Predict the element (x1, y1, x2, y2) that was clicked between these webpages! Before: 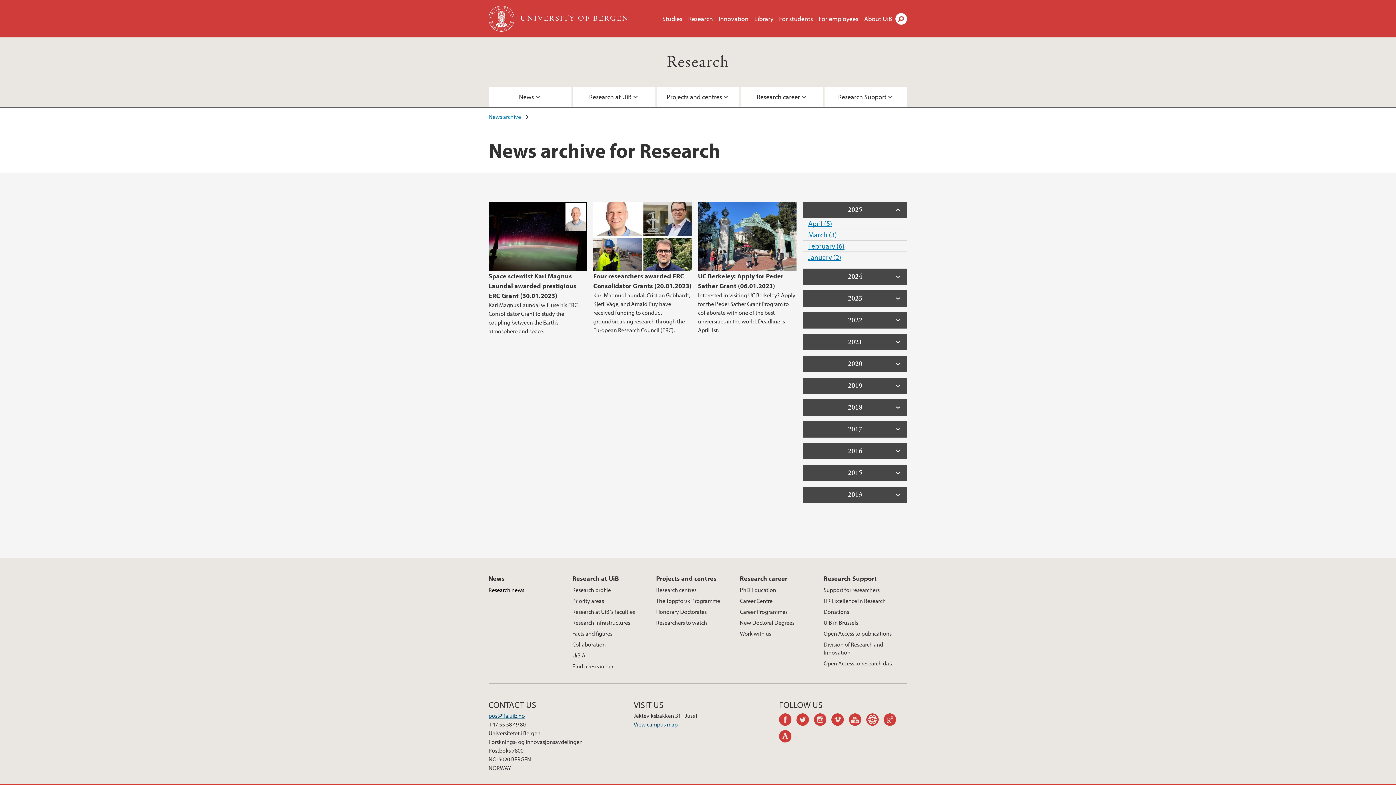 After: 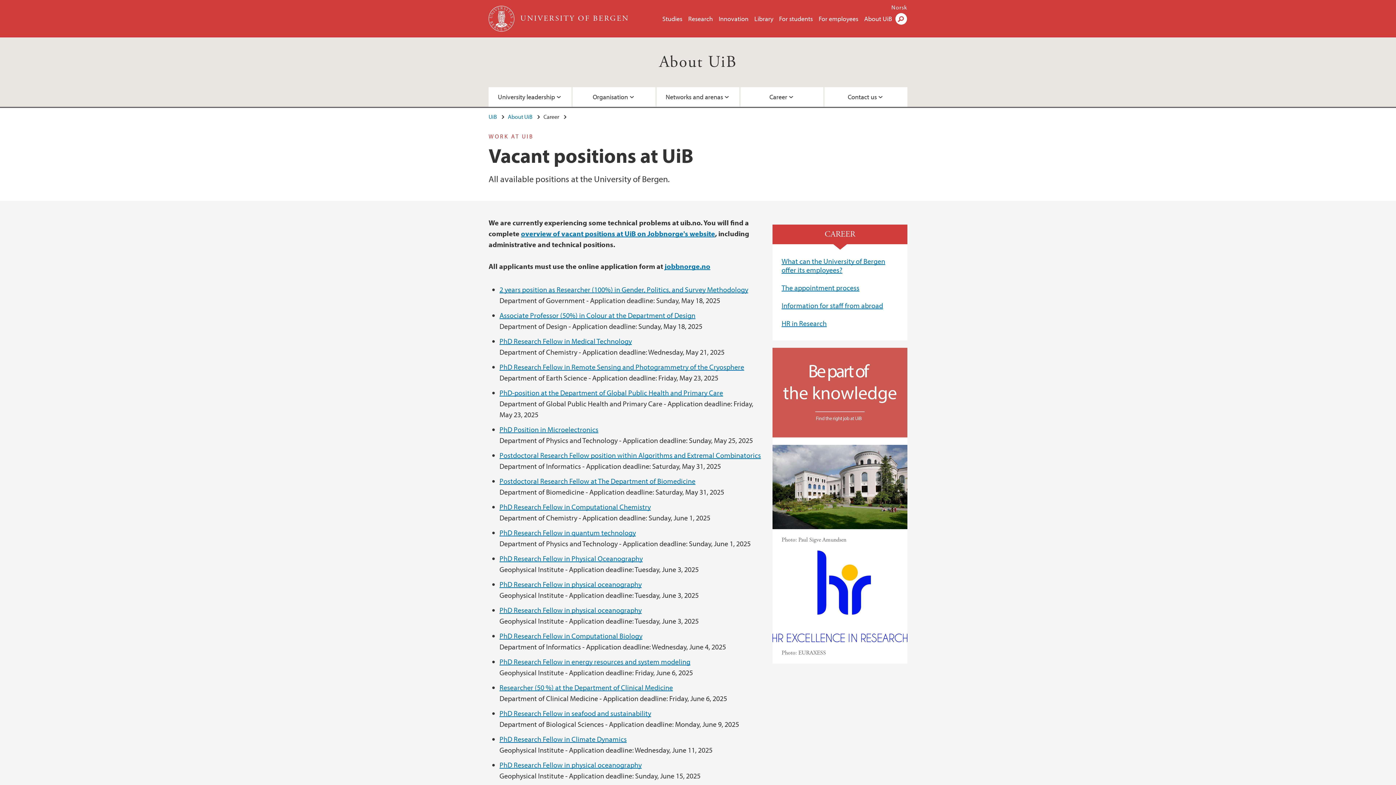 Action: label: Work with us bbox: (740, 628, 777, 639)